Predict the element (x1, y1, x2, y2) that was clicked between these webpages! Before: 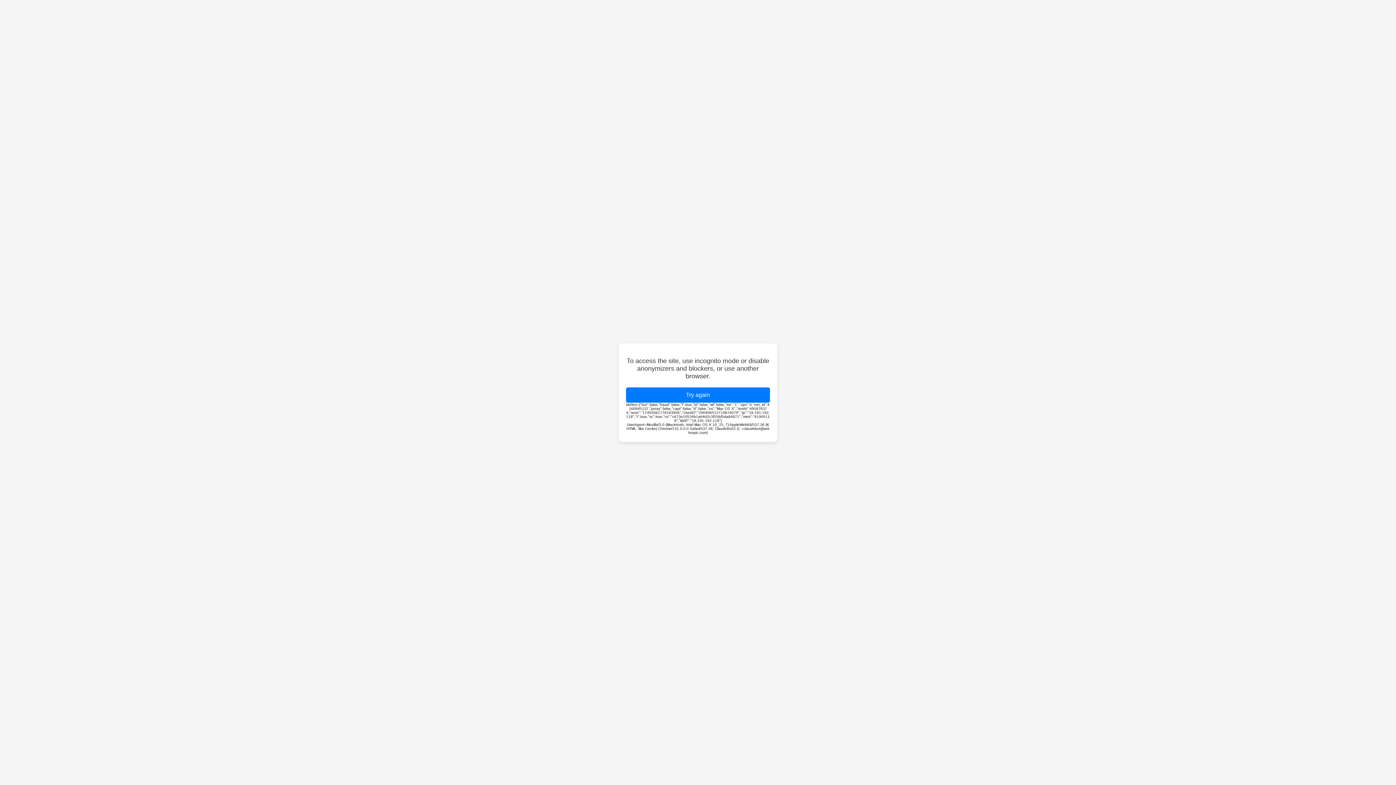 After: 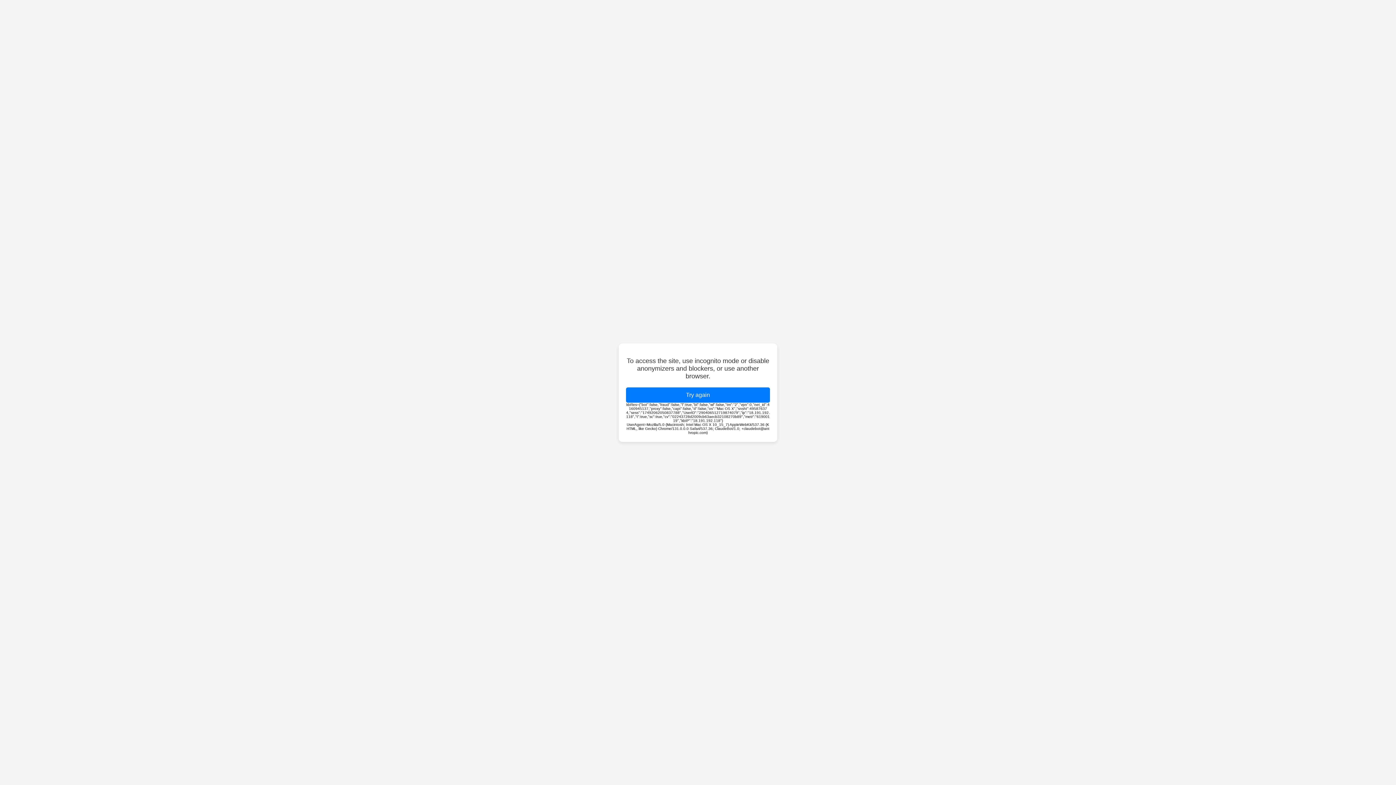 Action: bbox: (626, 387, 770, 402) label: Try again